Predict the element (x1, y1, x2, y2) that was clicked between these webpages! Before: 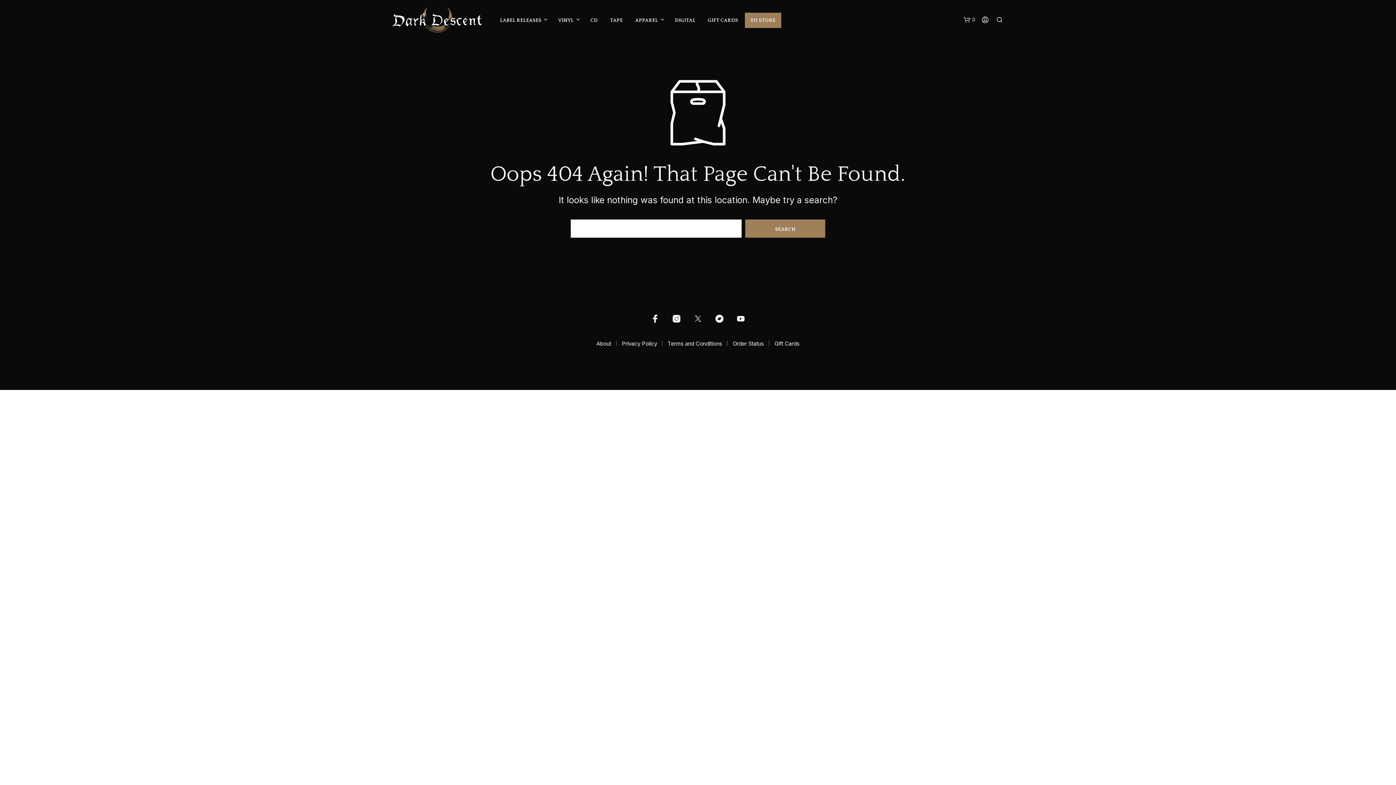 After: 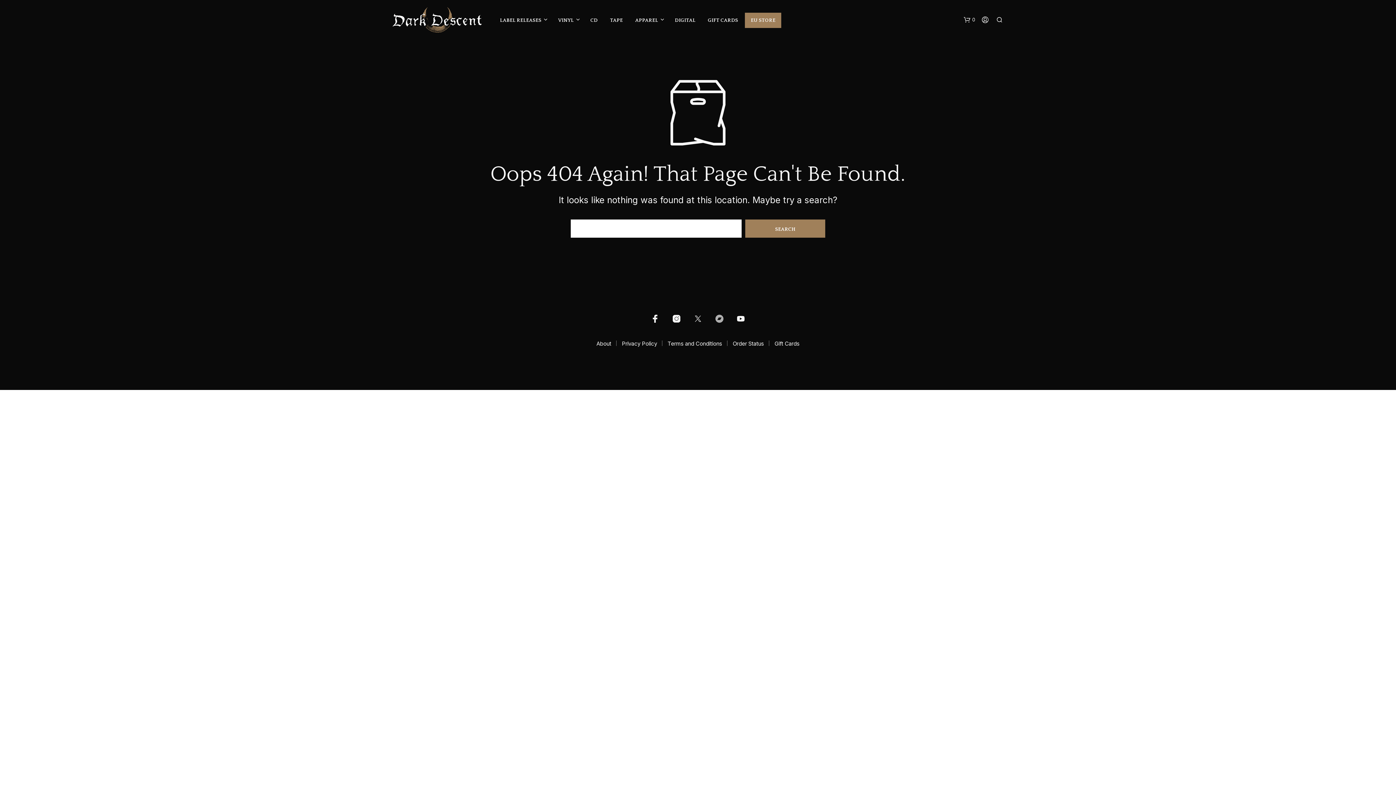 Action: bbox: (715, 314, 724, 323)